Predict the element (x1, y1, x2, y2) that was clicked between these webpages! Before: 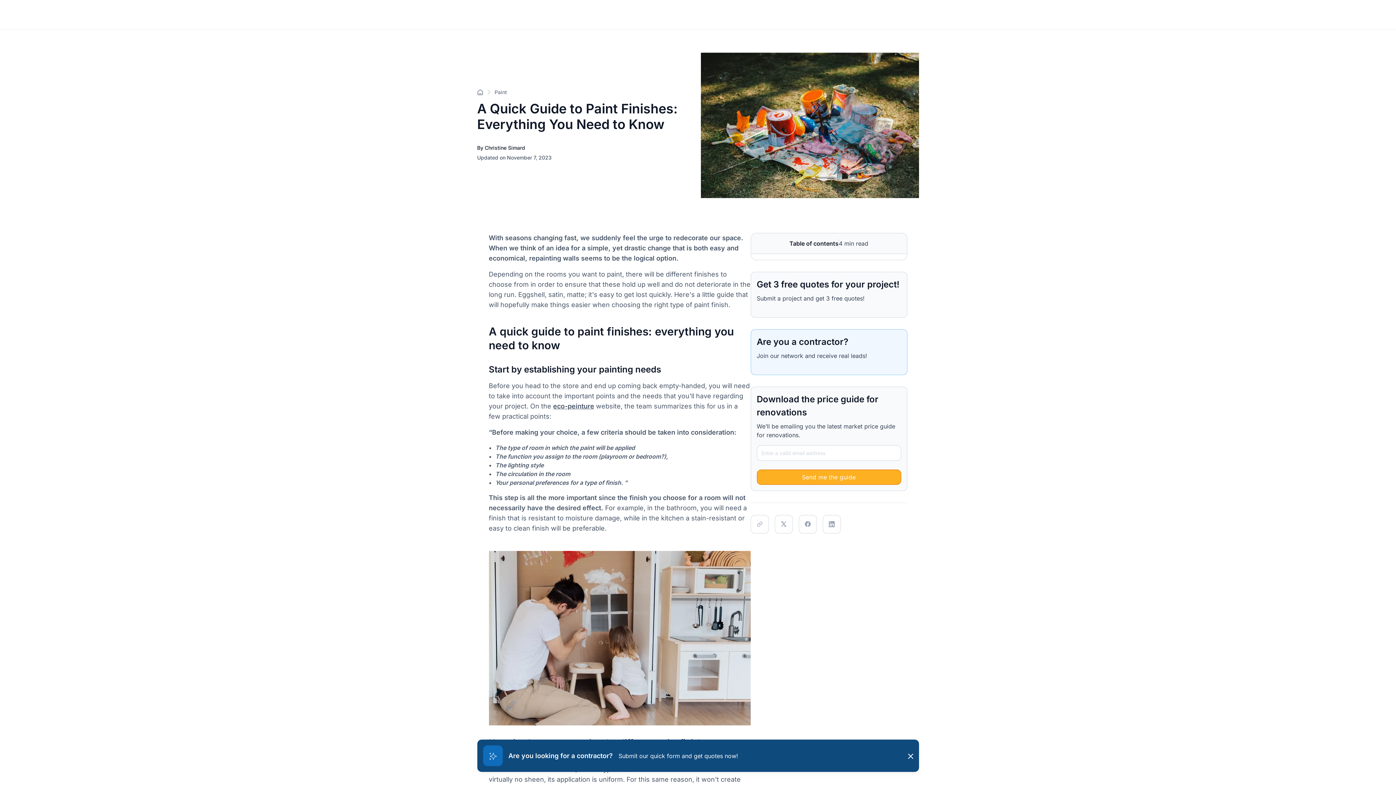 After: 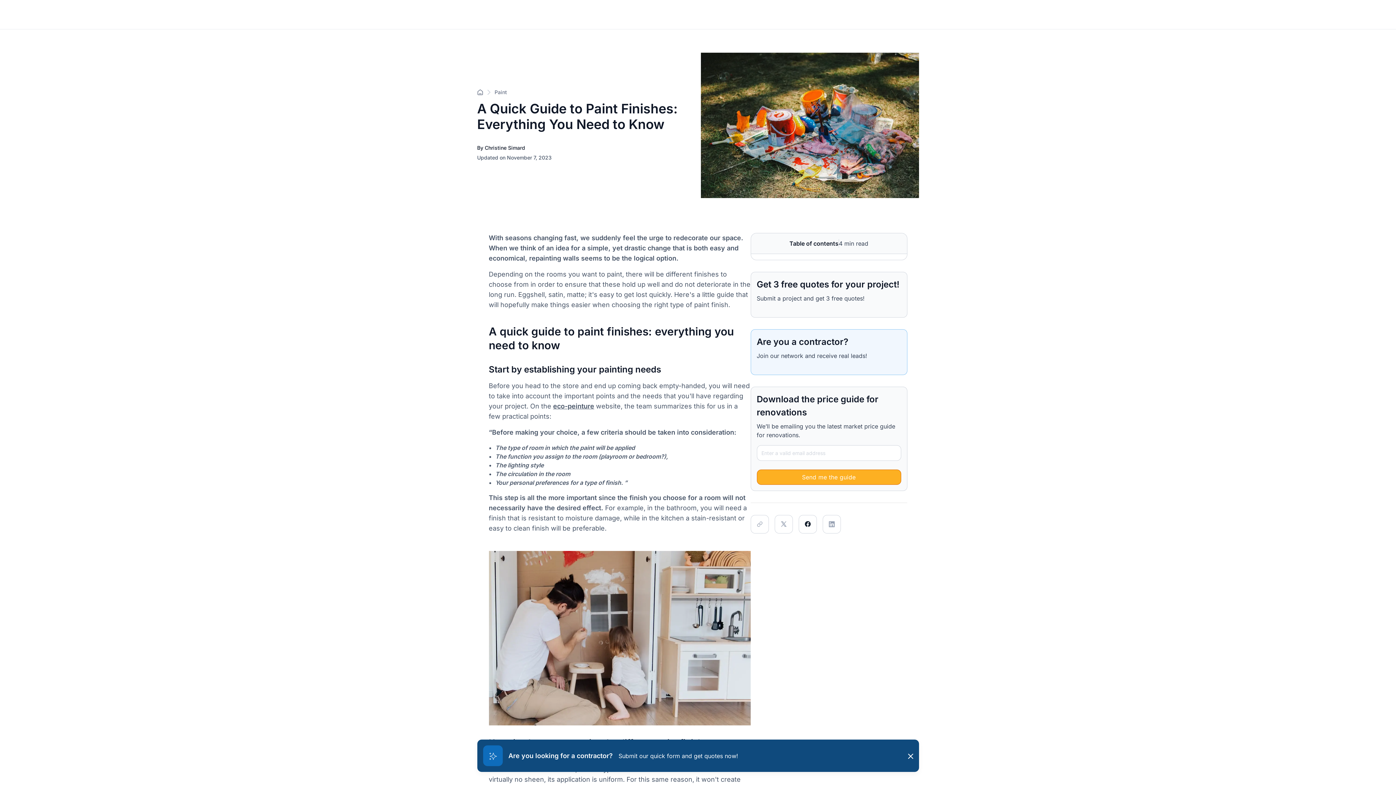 Action: bbox: (798, 515, 816, 533)